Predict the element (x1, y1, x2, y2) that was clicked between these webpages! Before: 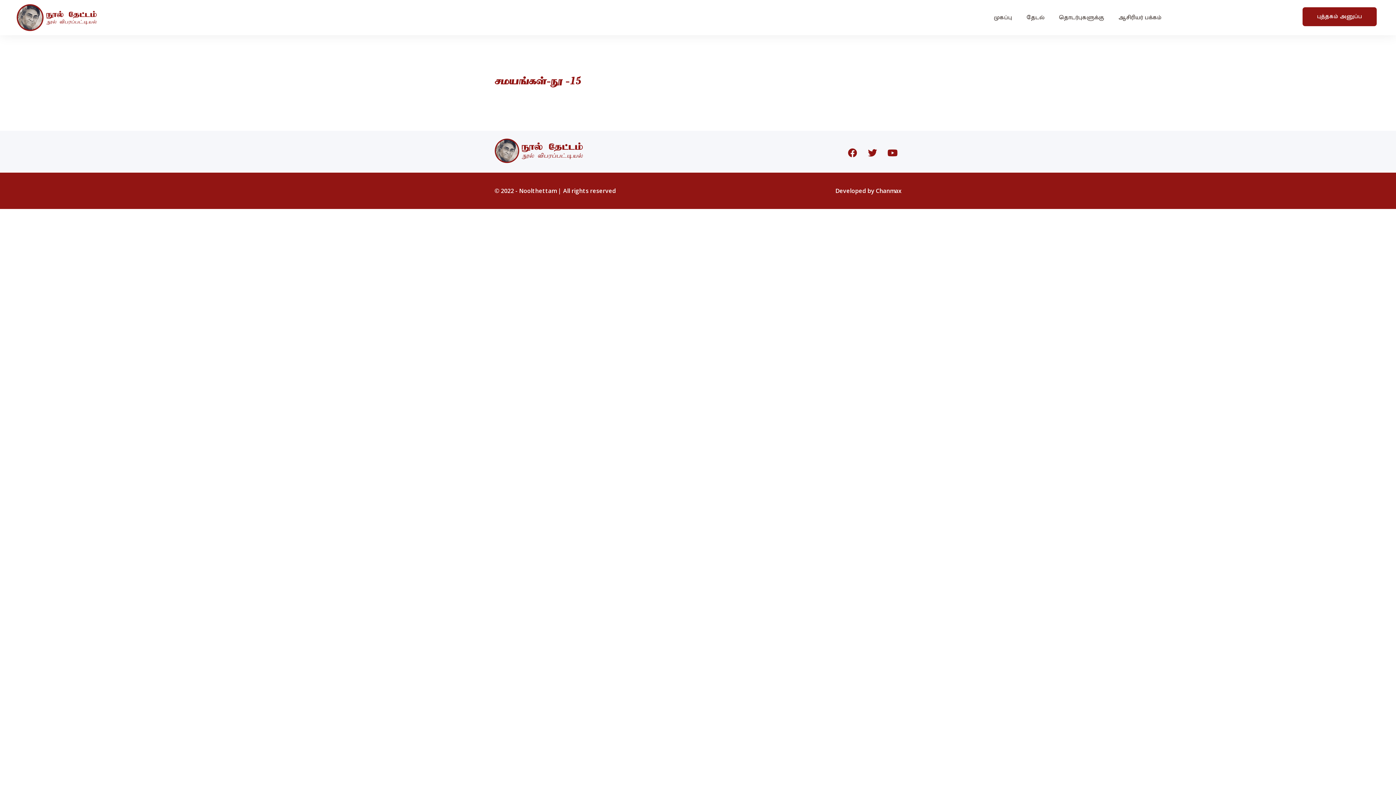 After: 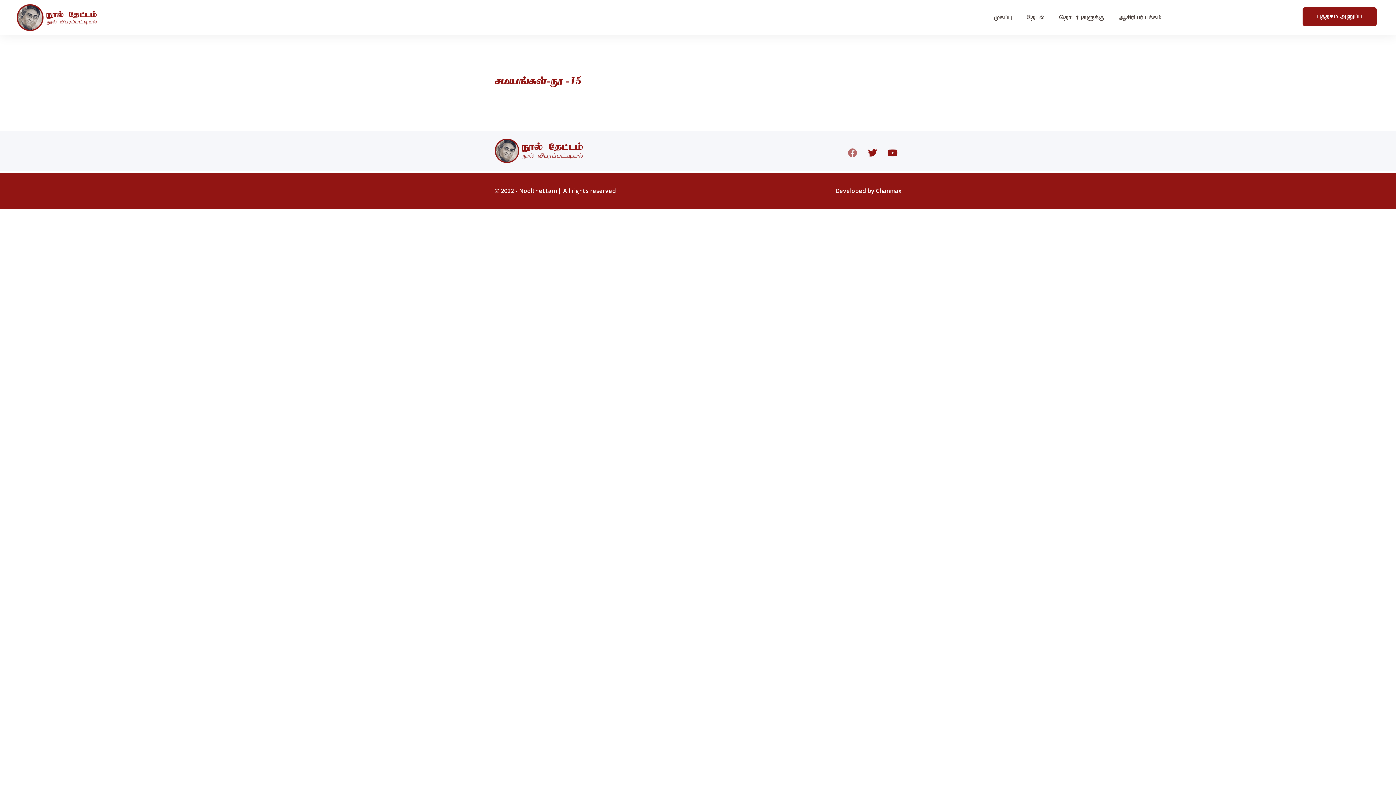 Action: bbox: (843, 143, 861, 161) label: Facebook